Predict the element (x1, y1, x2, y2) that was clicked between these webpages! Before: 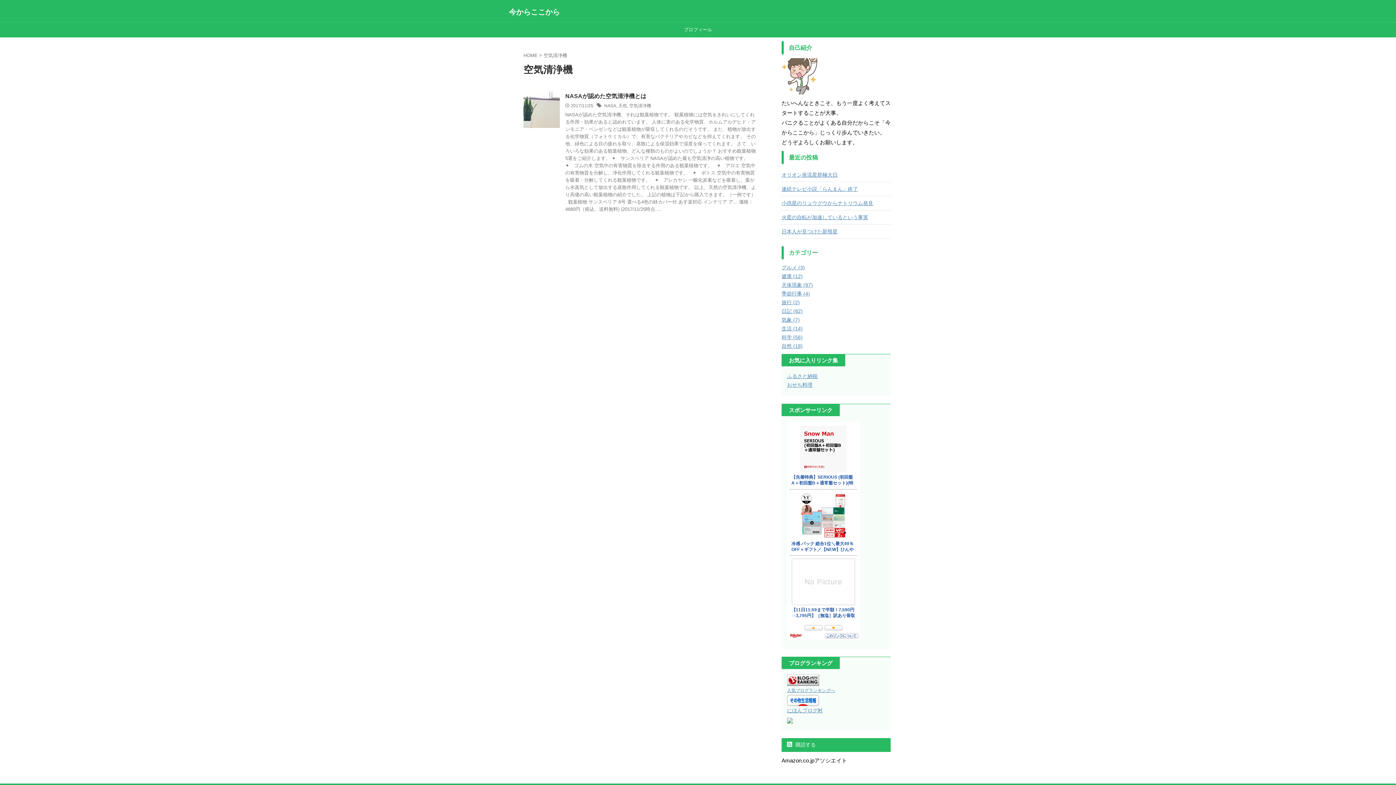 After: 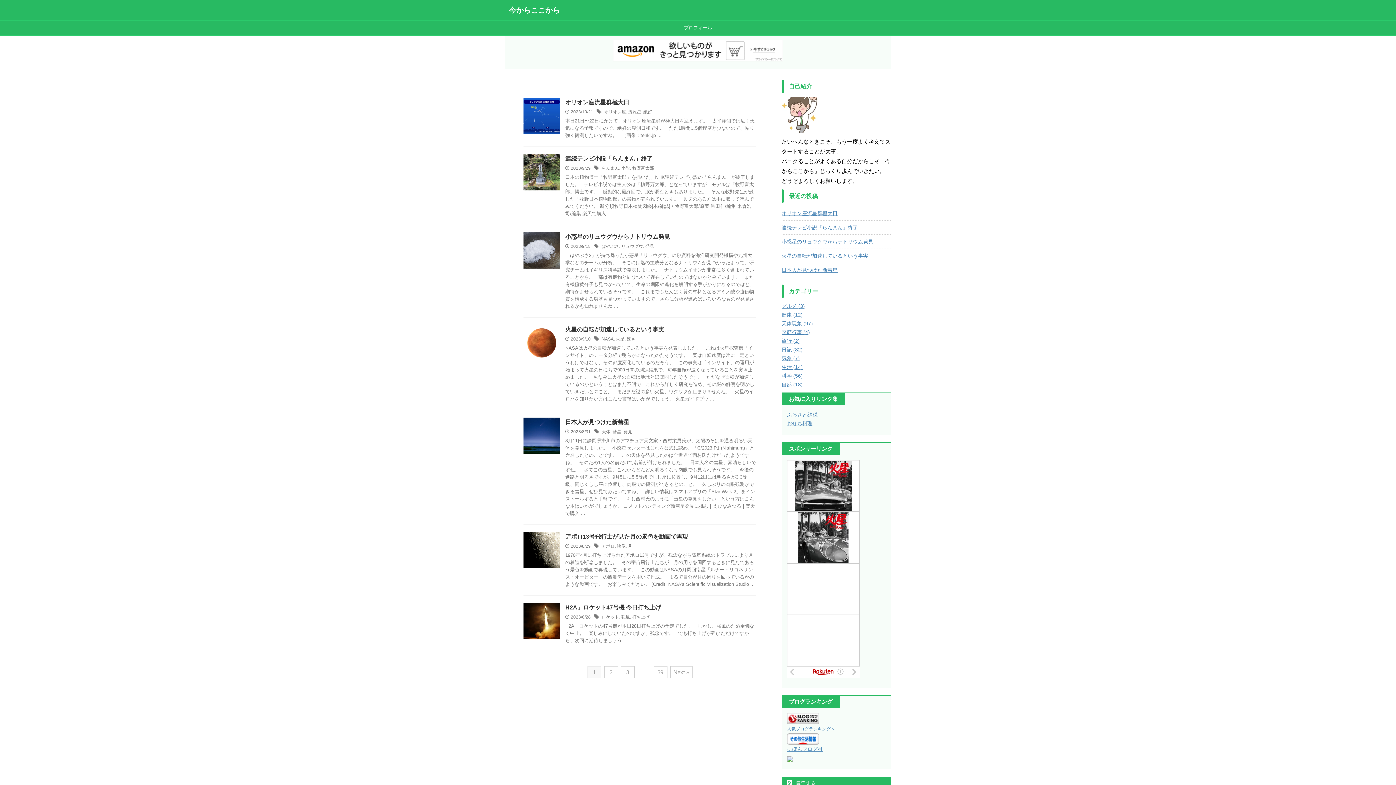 Action: bbox: (509, 8, 560, 16) label: 今からここから